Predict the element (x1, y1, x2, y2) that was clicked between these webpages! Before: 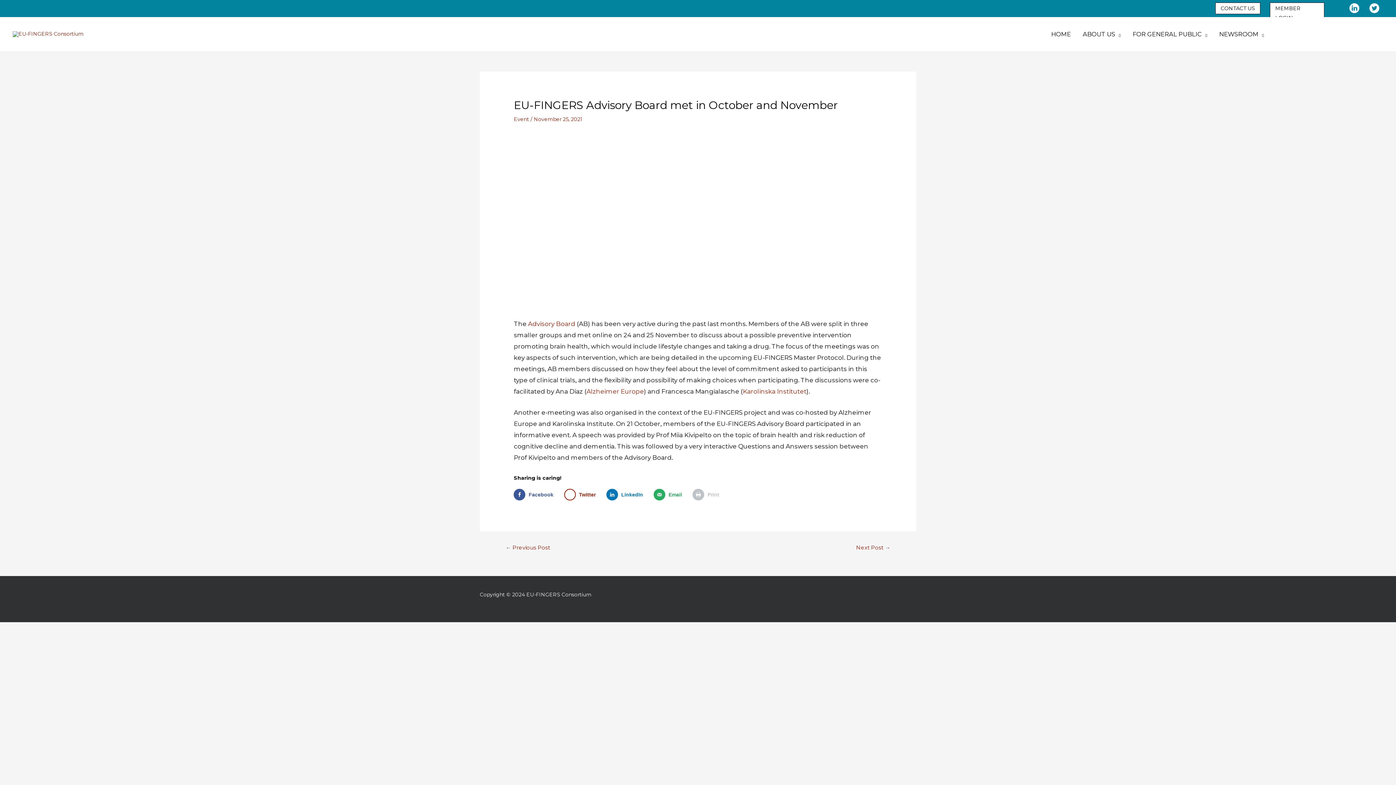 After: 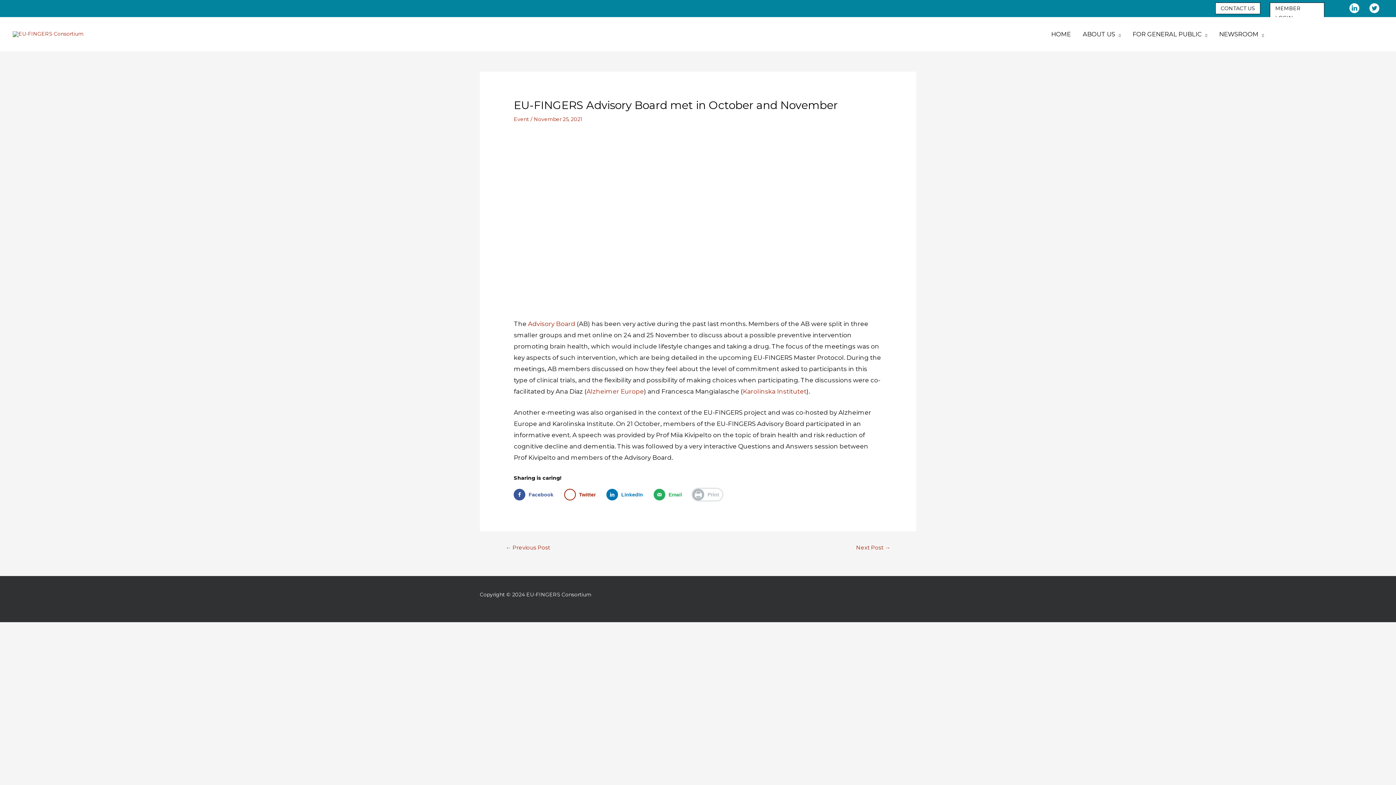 Action: label: Print this webpage bbox: (692, 489, 722, 500)